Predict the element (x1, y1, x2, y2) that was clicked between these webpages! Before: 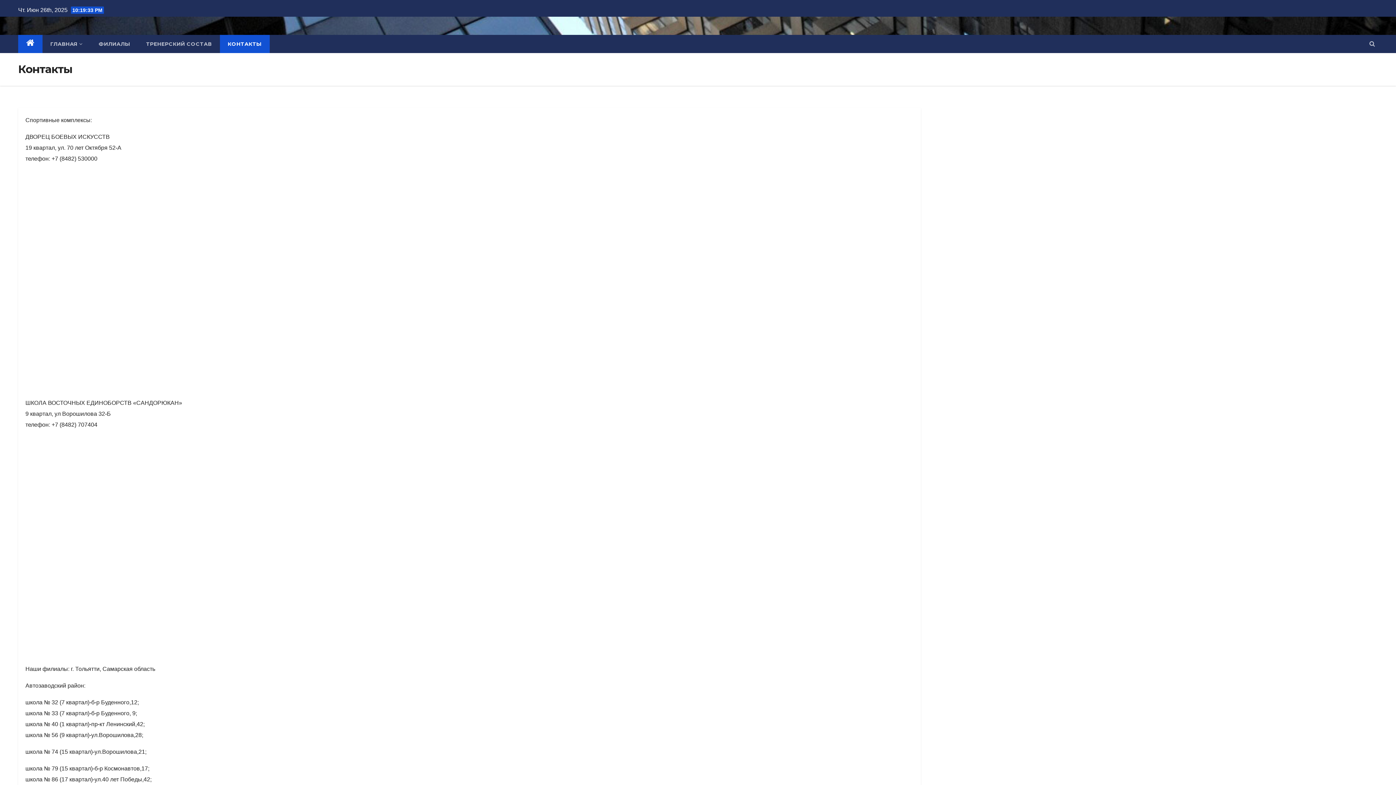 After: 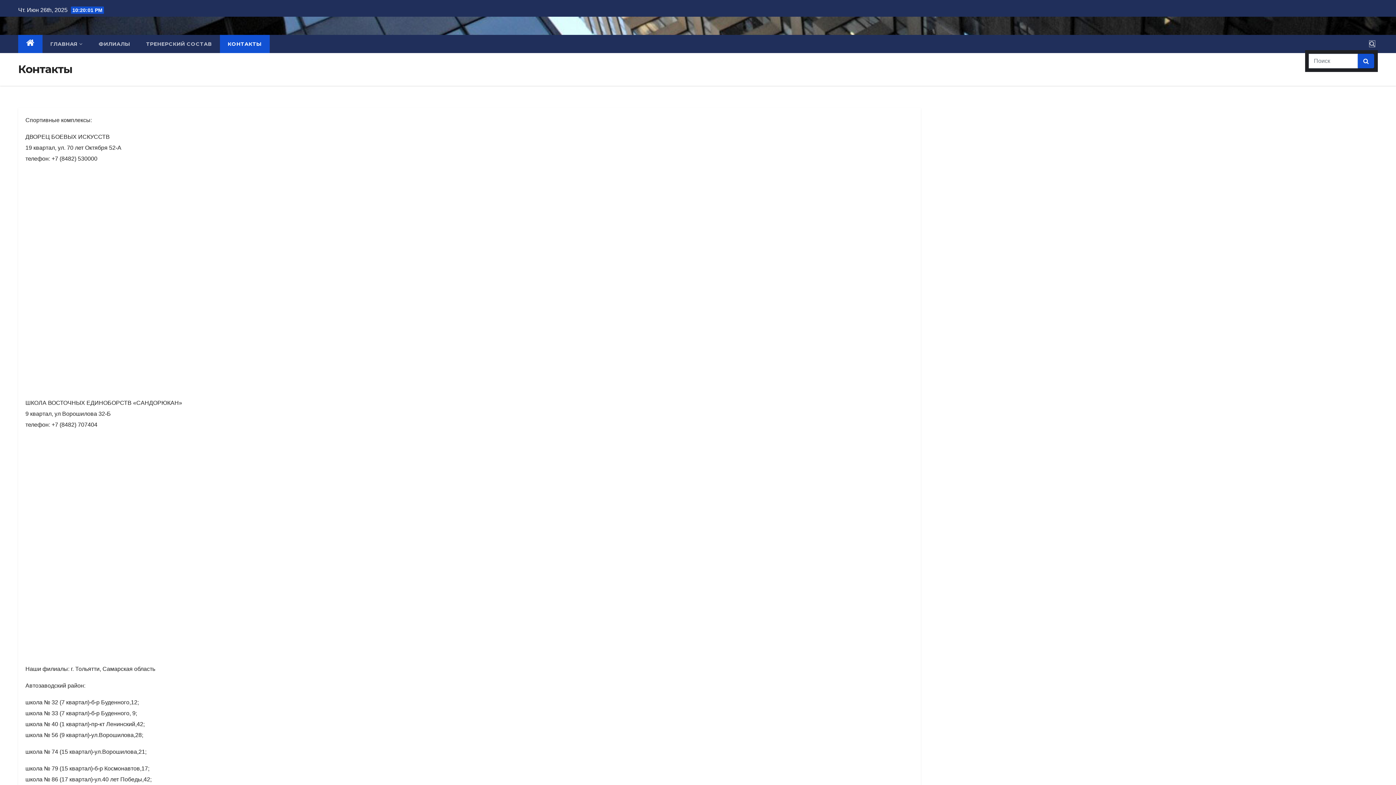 Action: bbox: (1369, 40, 1375, 46)